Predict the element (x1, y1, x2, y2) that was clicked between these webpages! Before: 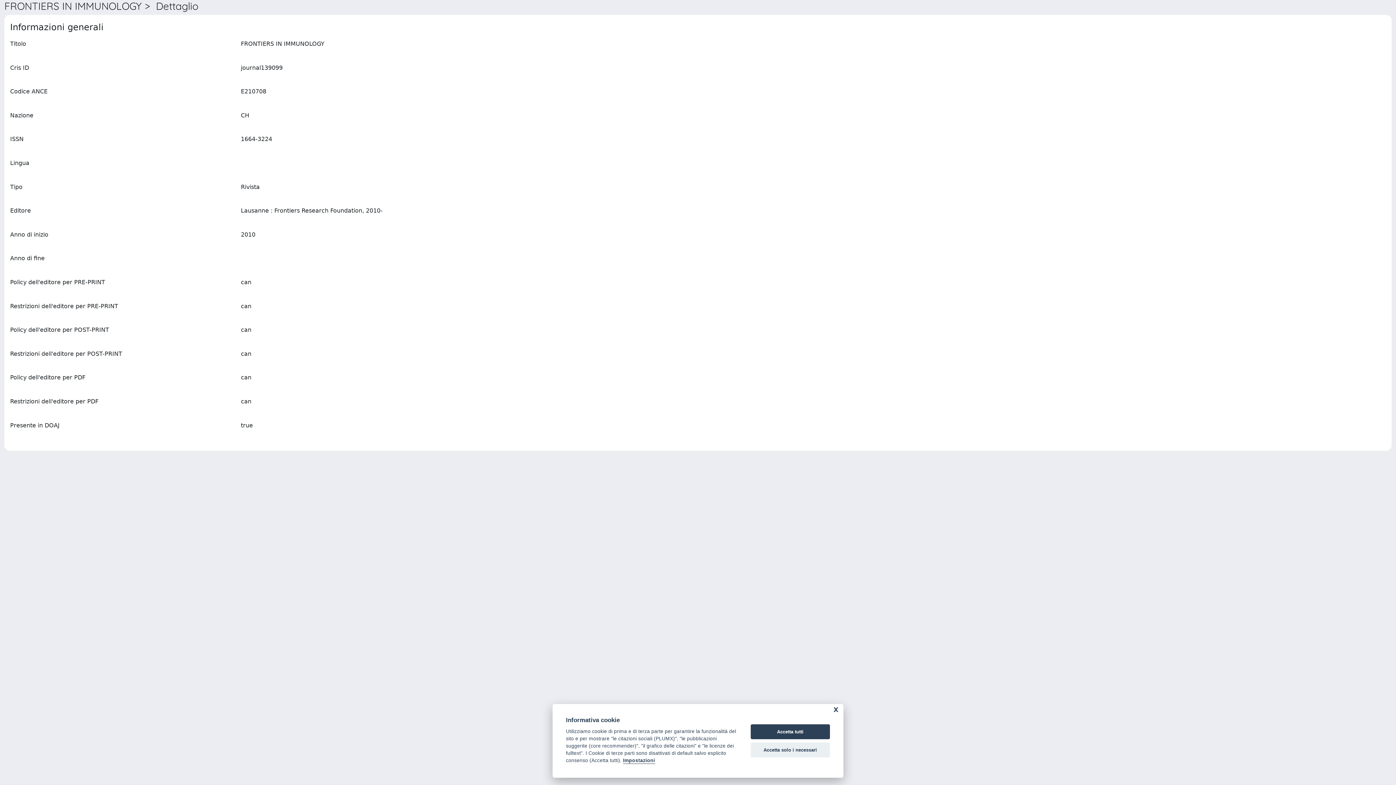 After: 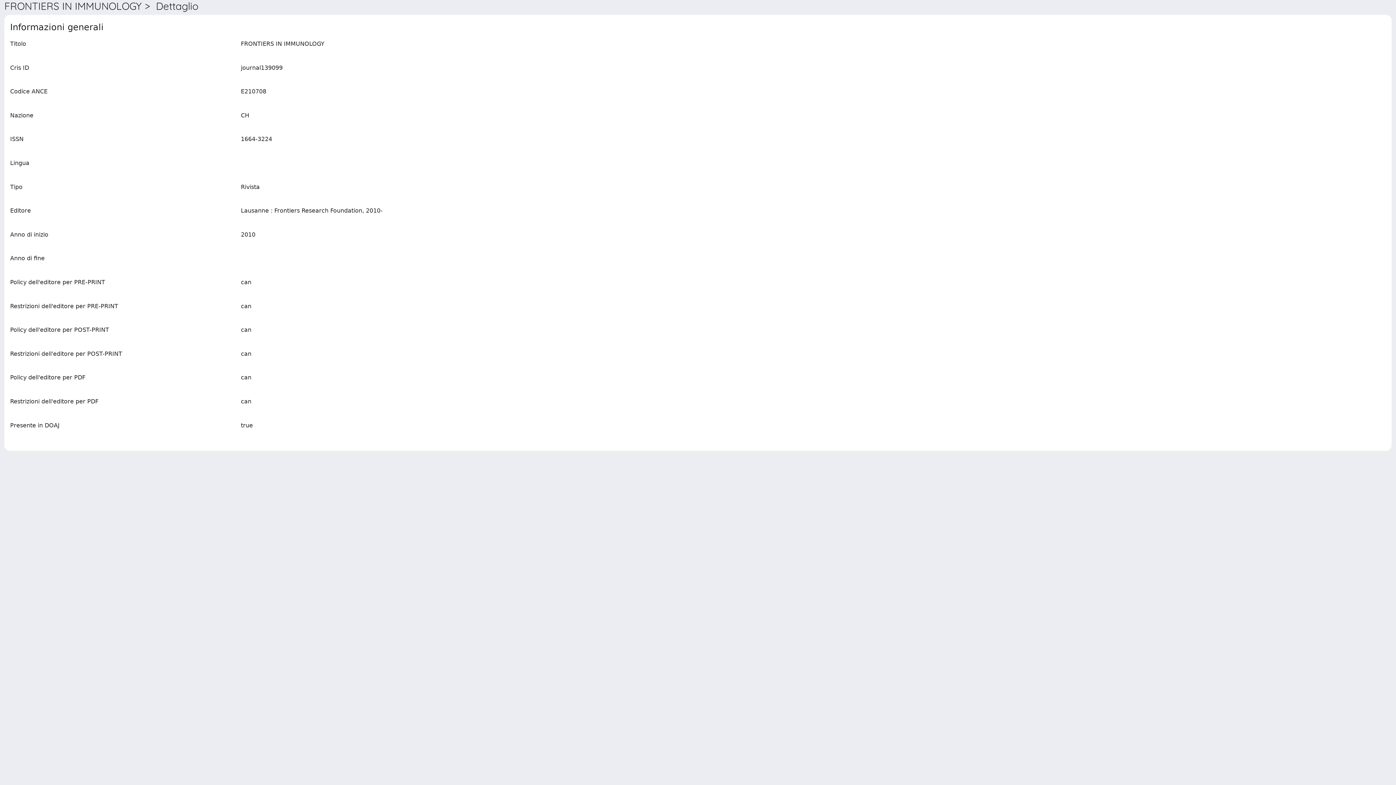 Action: bbox: (750, 724, 830, 739) label: Accetta tutti